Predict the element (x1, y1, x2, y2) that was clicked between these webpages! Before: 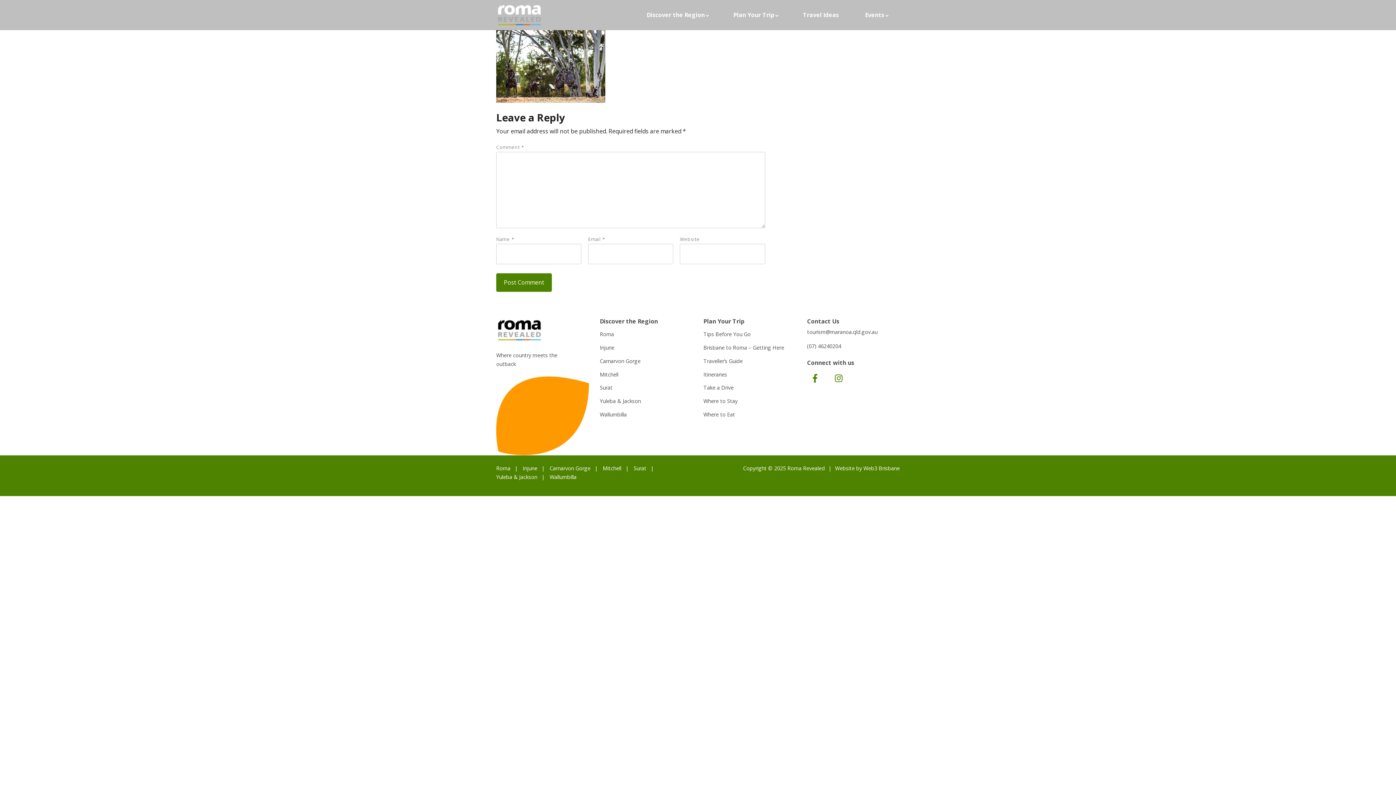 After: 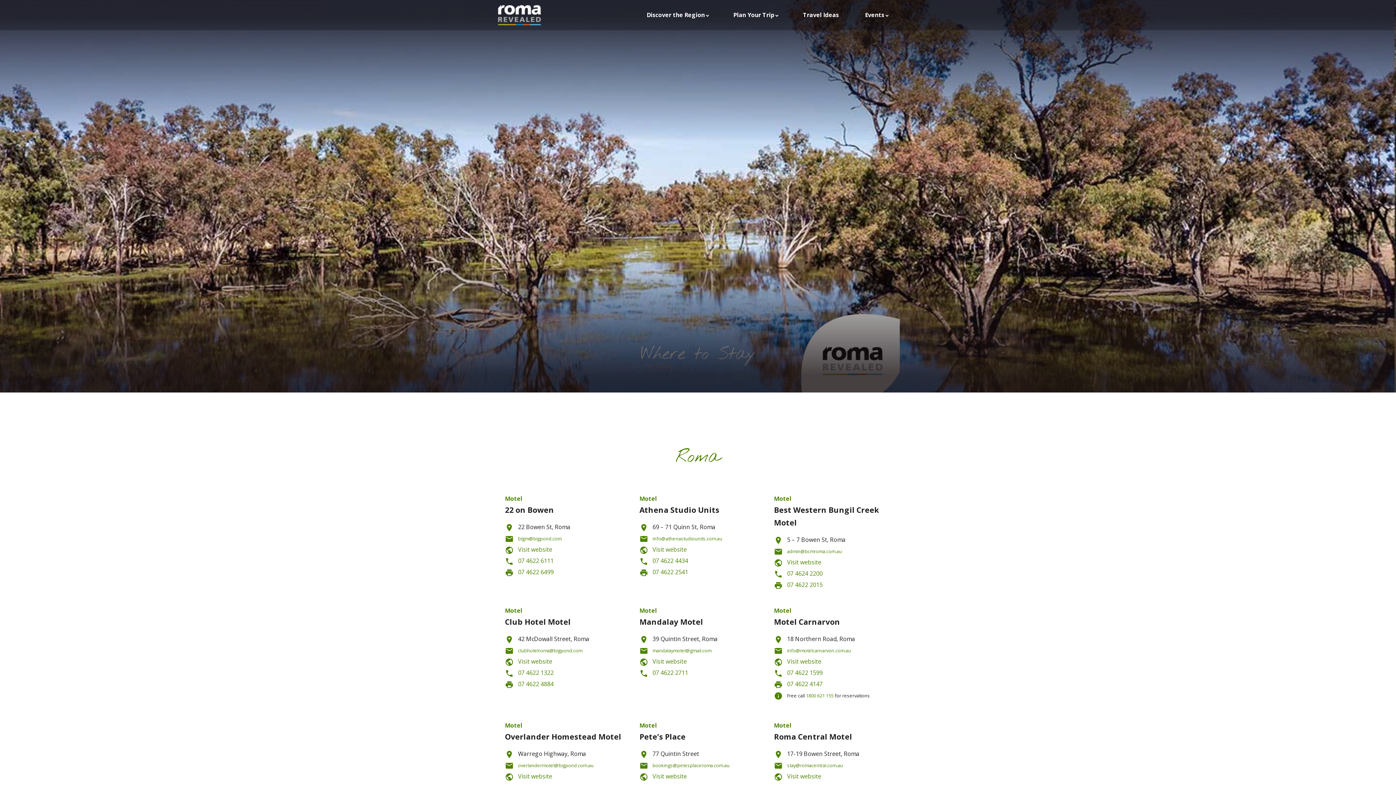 Action: bbox: (703, 395, 796, 407) label: Where to Stay